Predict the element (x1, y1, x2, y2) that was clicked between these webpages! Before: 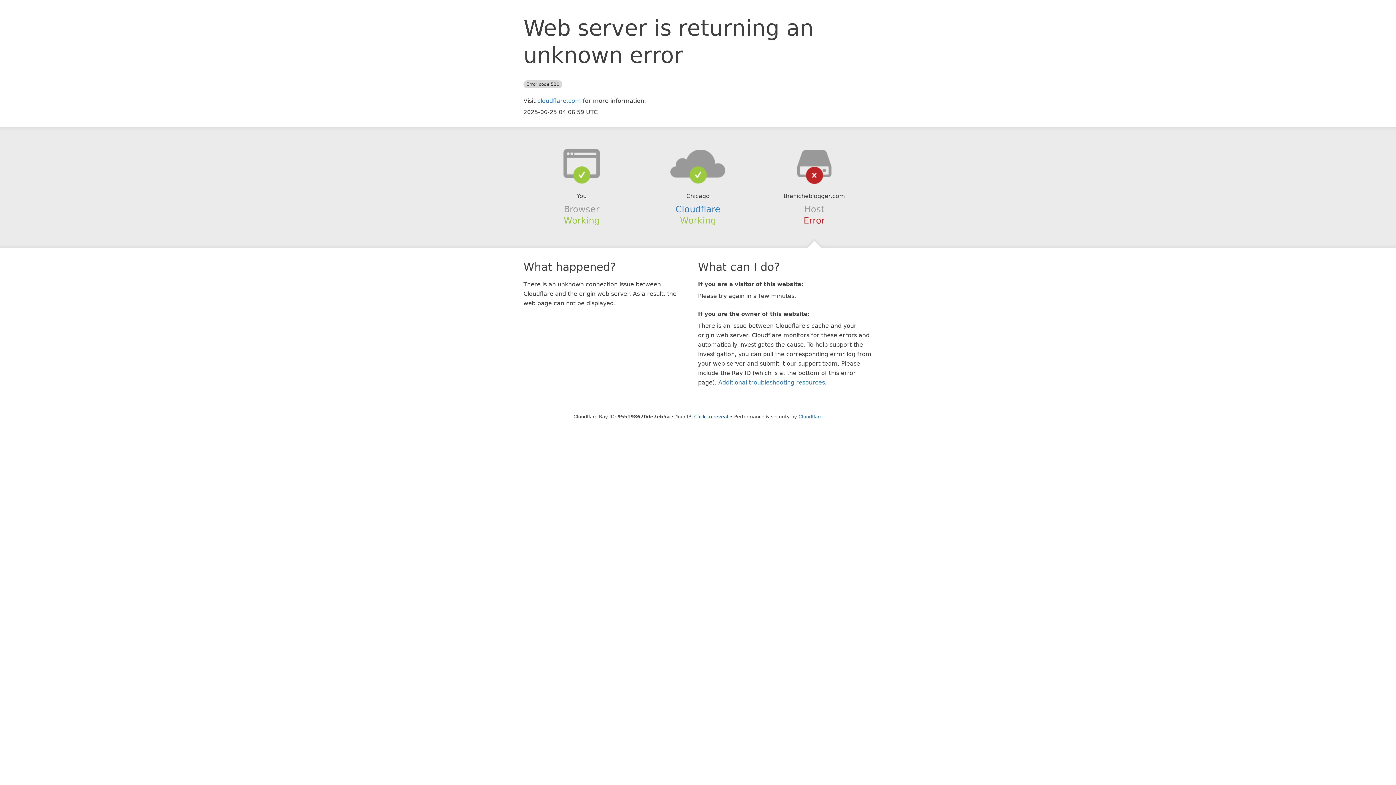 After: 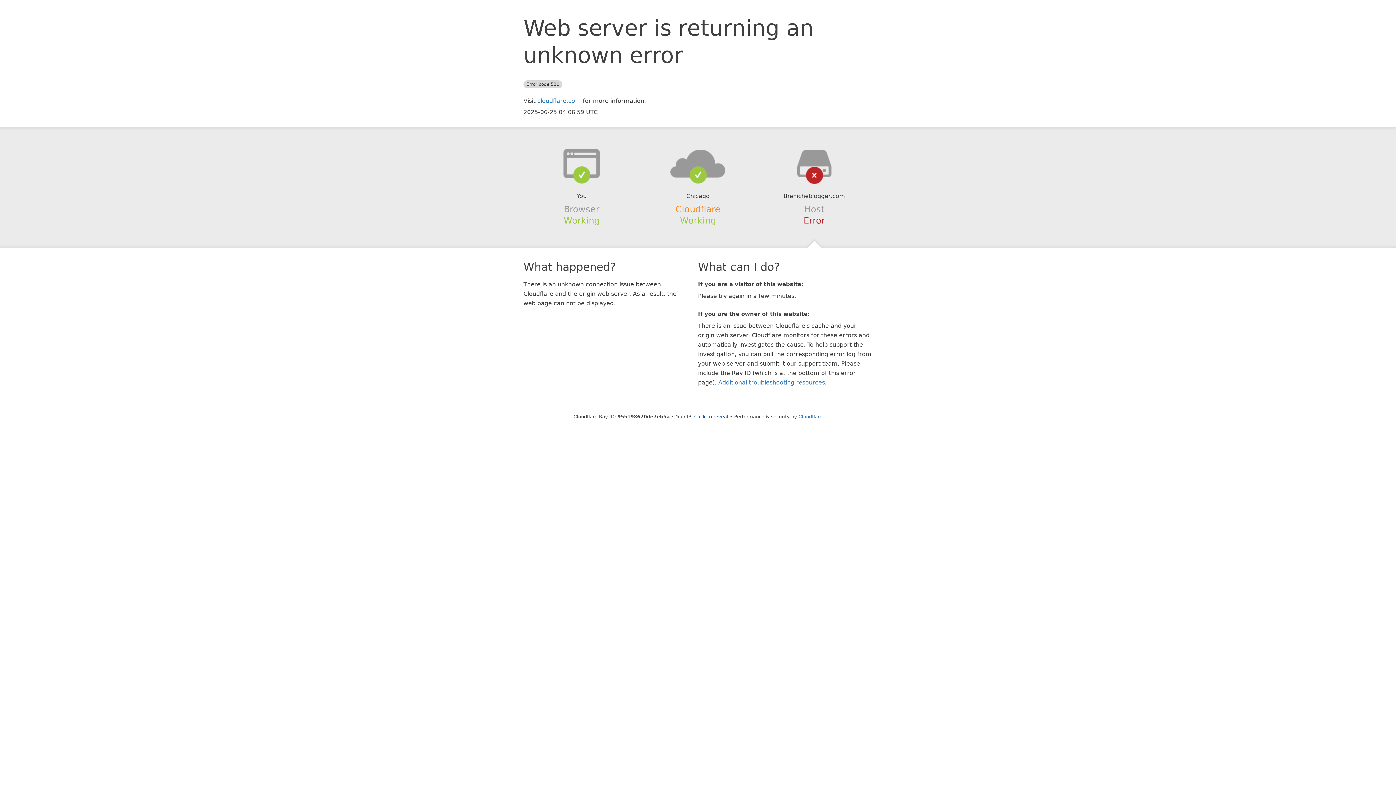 Action: label: Cloudflare bbox: (675, 204, 720, 214)